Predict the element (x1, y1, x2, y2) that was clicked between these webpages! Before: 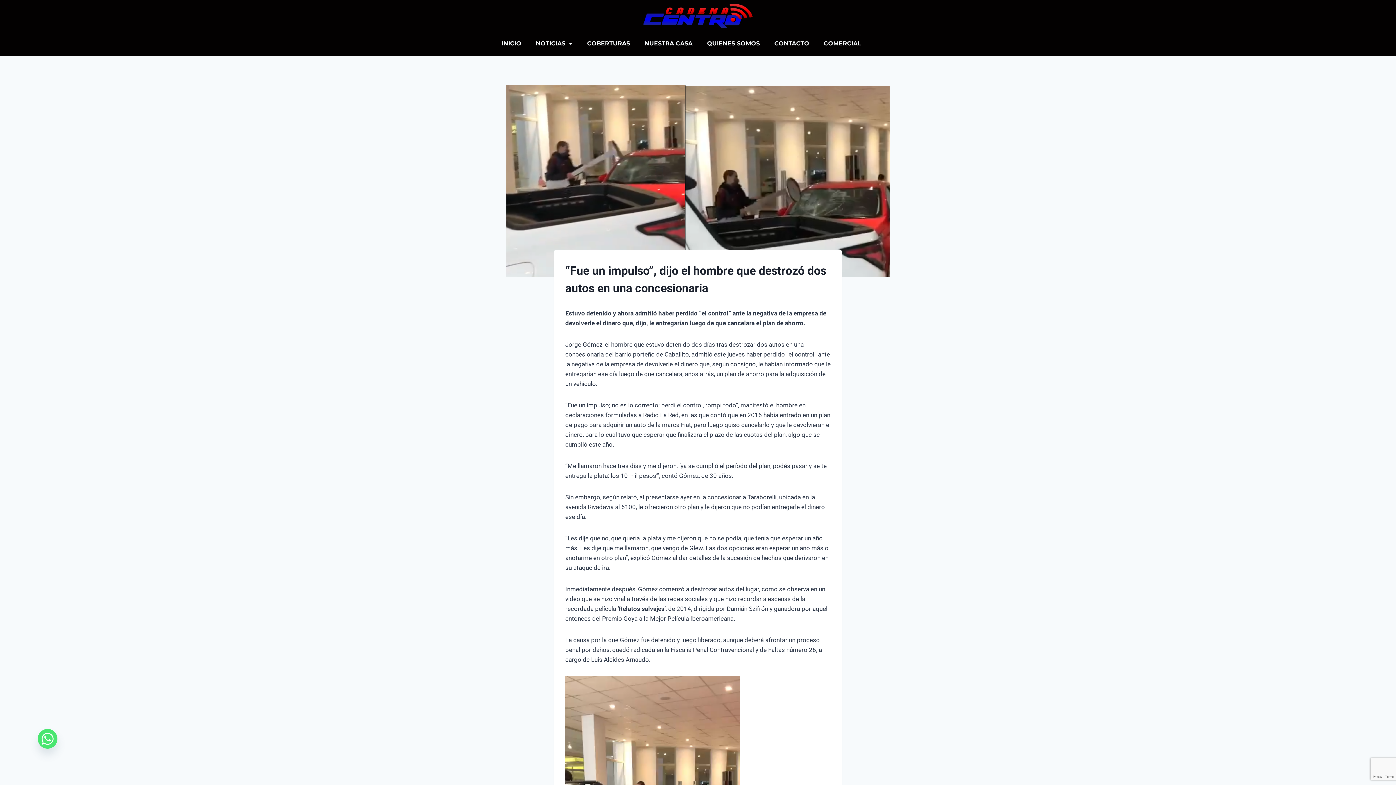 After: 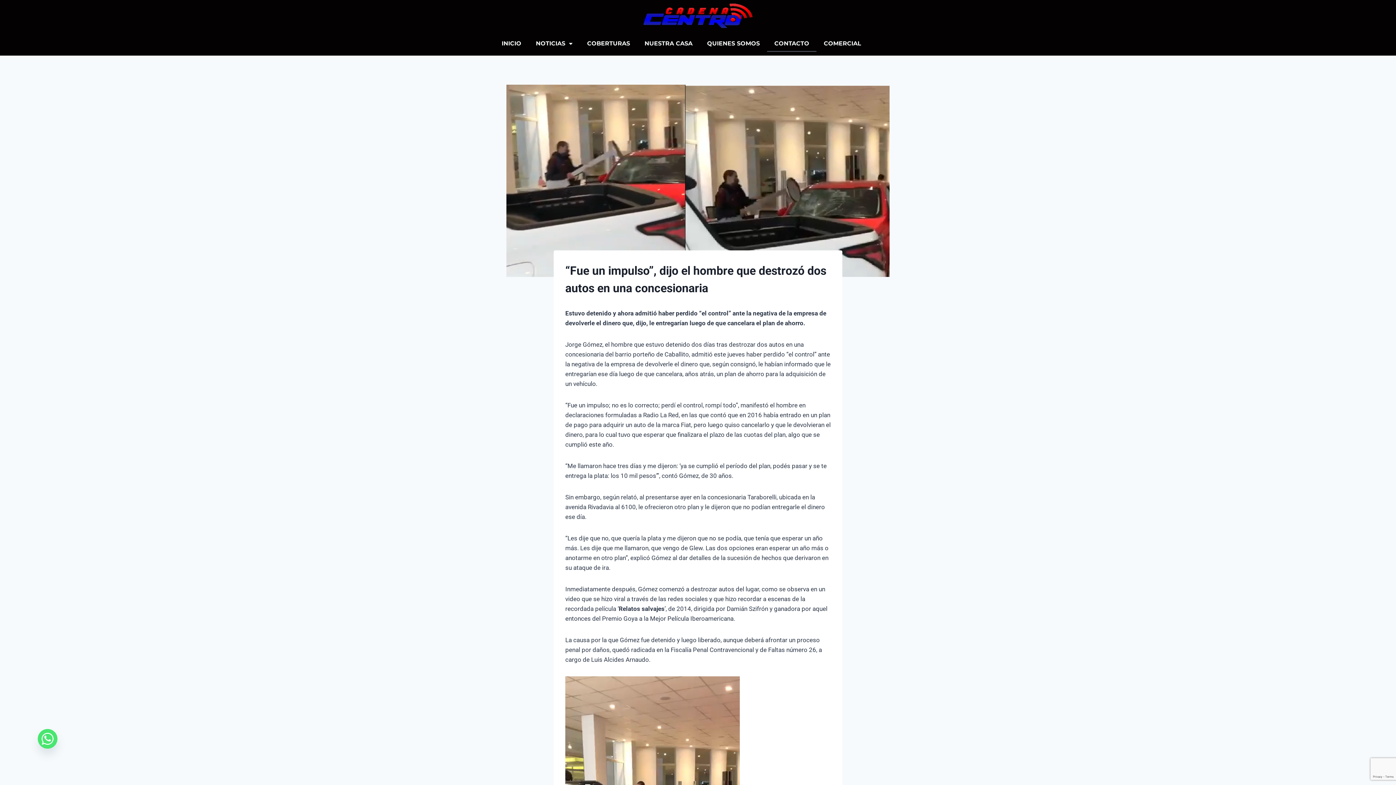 Action: label: CONTACTO bbox: (767, 35, 816, 52)